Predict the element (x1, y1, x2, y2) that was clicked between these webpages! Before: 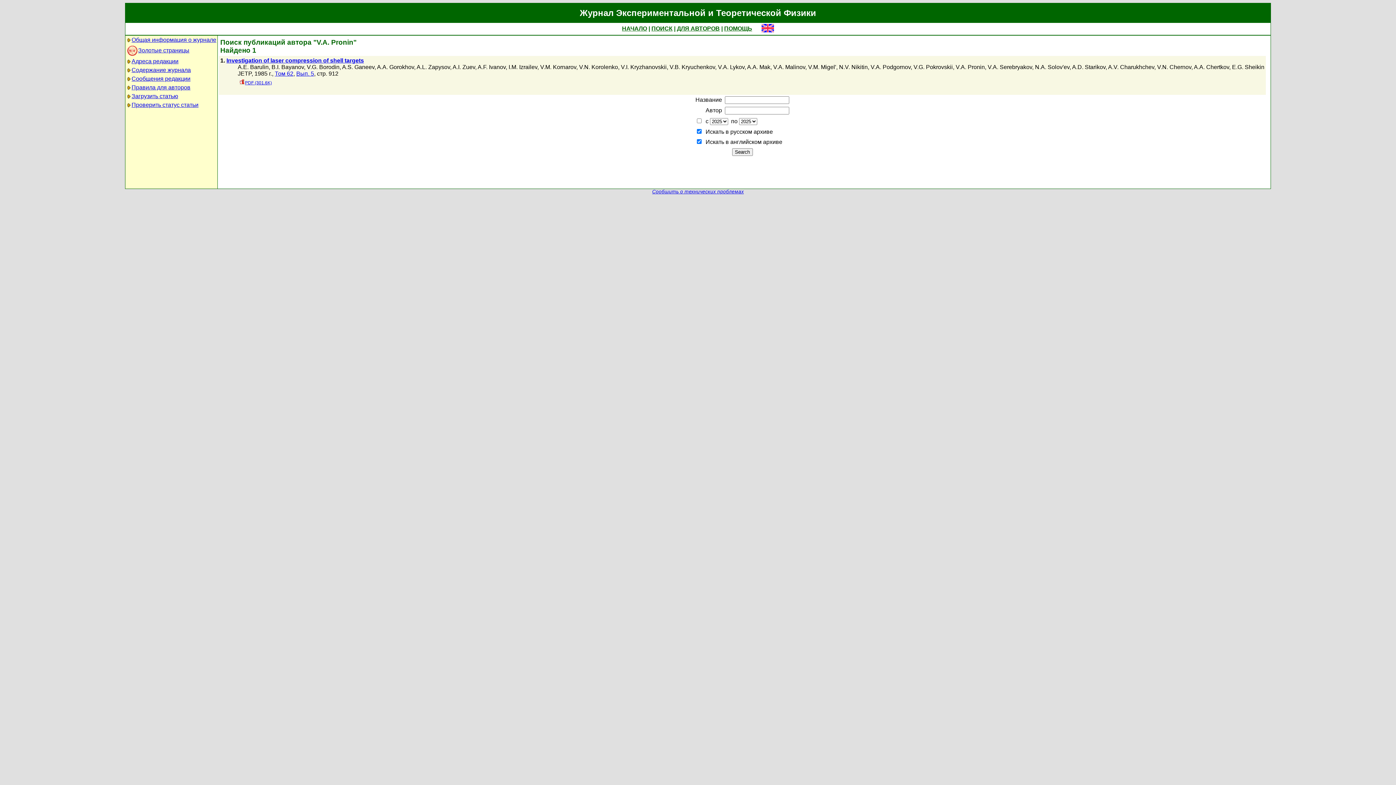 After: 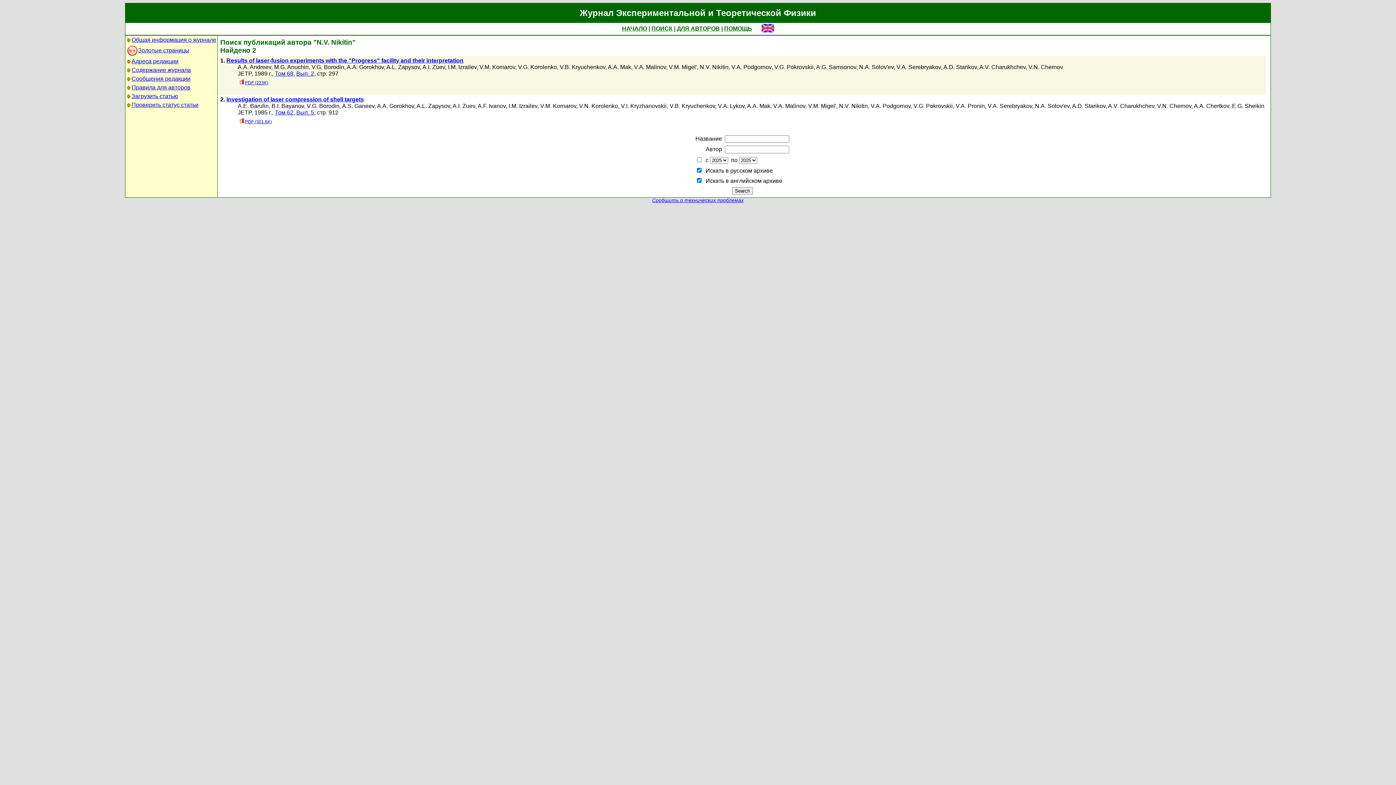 Action: label: N.V. Nikitin bbox: (839, 64, 868, 70)